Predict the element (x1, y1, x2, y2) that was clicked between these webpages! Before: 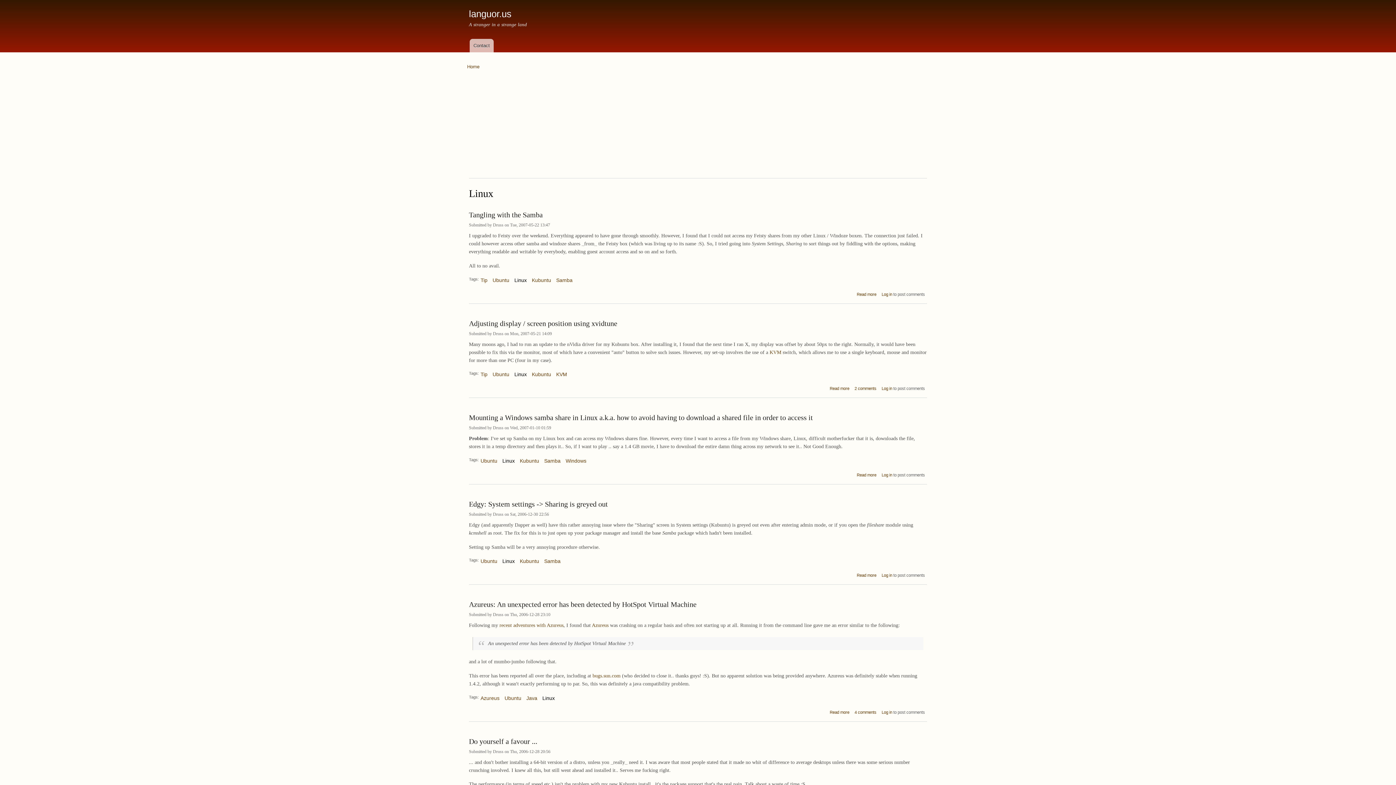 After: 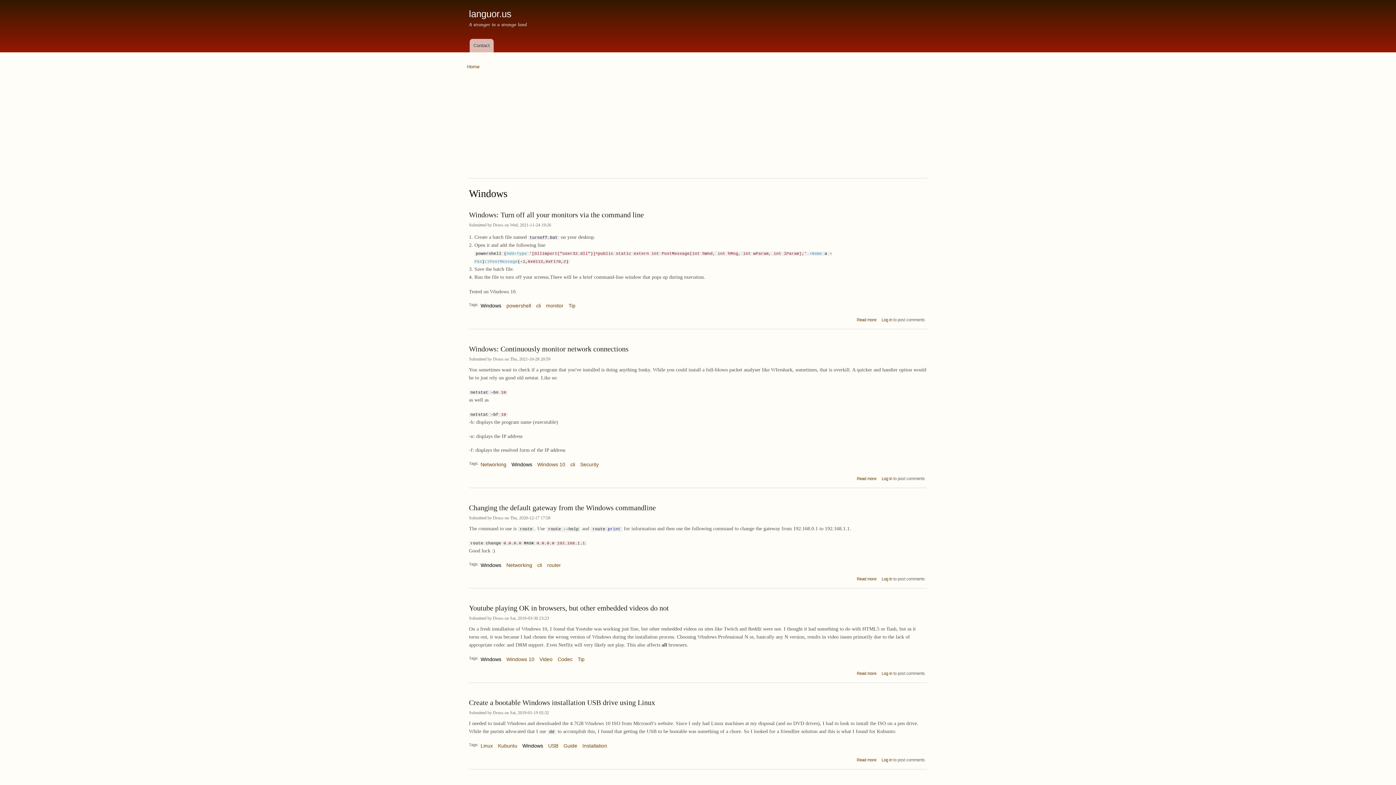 Action: bbox: (565, 451, 586, 465) label: Windows